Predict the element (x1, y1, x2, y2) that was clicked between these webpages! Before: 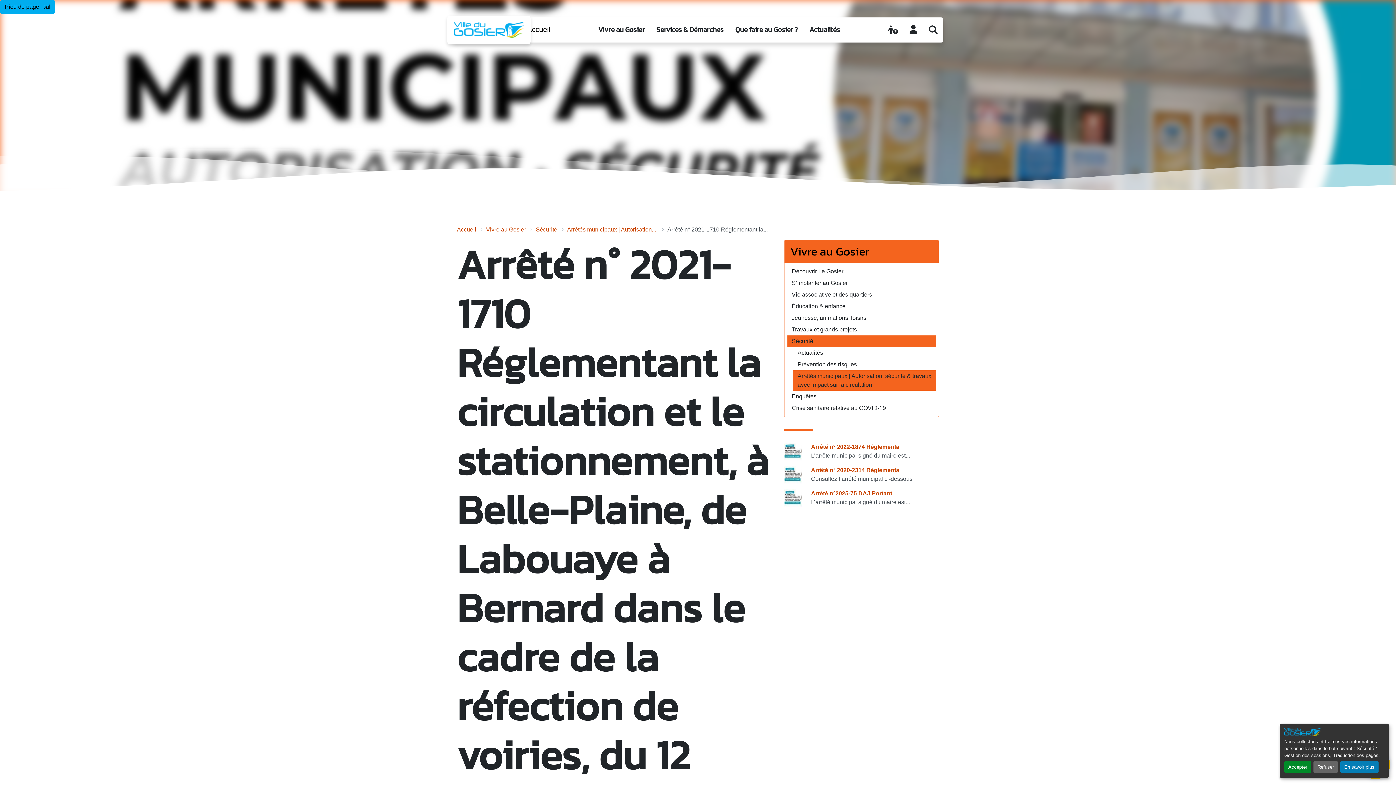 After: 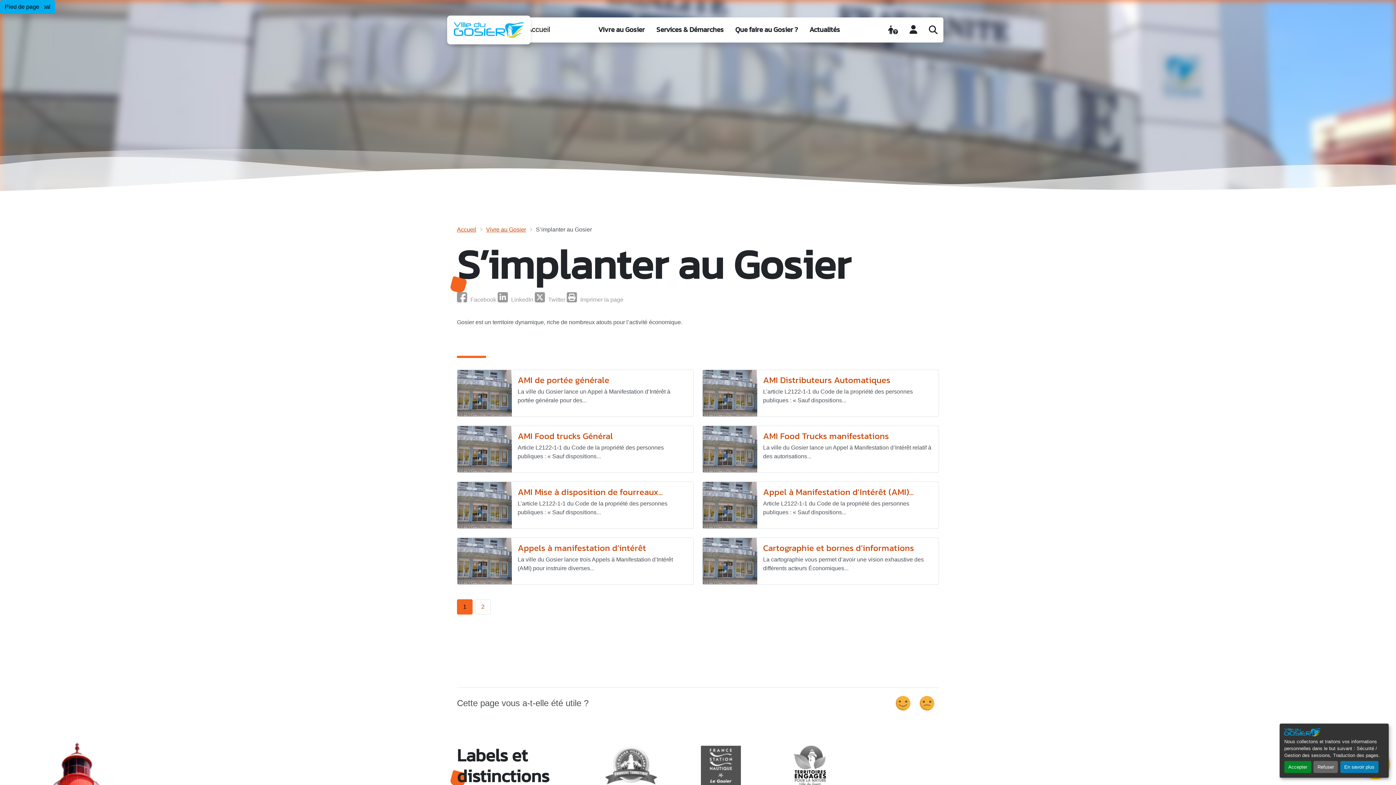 Action: bbox: (787, 277, 936, 289) label: S’implanter au Gosier